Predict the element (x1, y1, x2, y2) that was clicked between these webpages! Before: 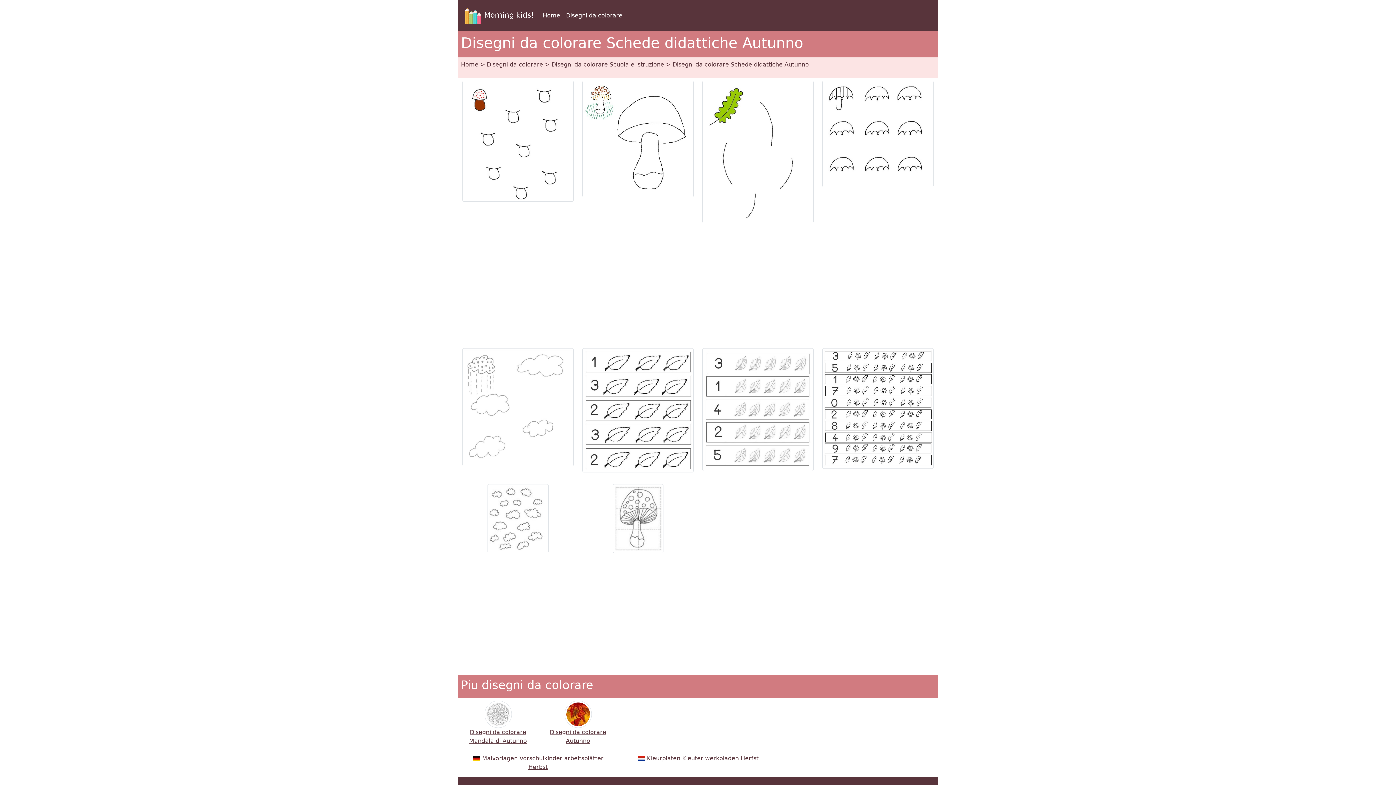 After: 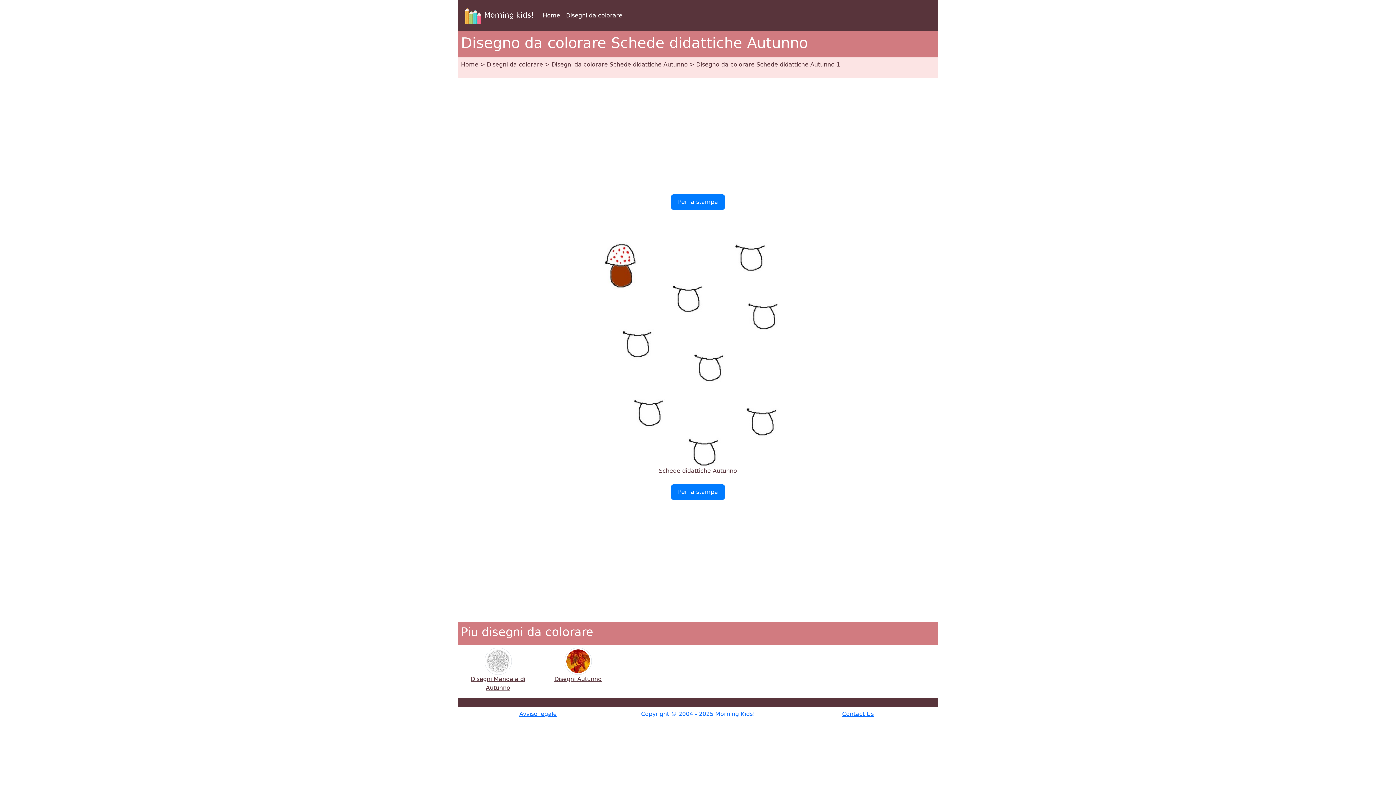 Action: bbox: (462, 137, 573, 144)